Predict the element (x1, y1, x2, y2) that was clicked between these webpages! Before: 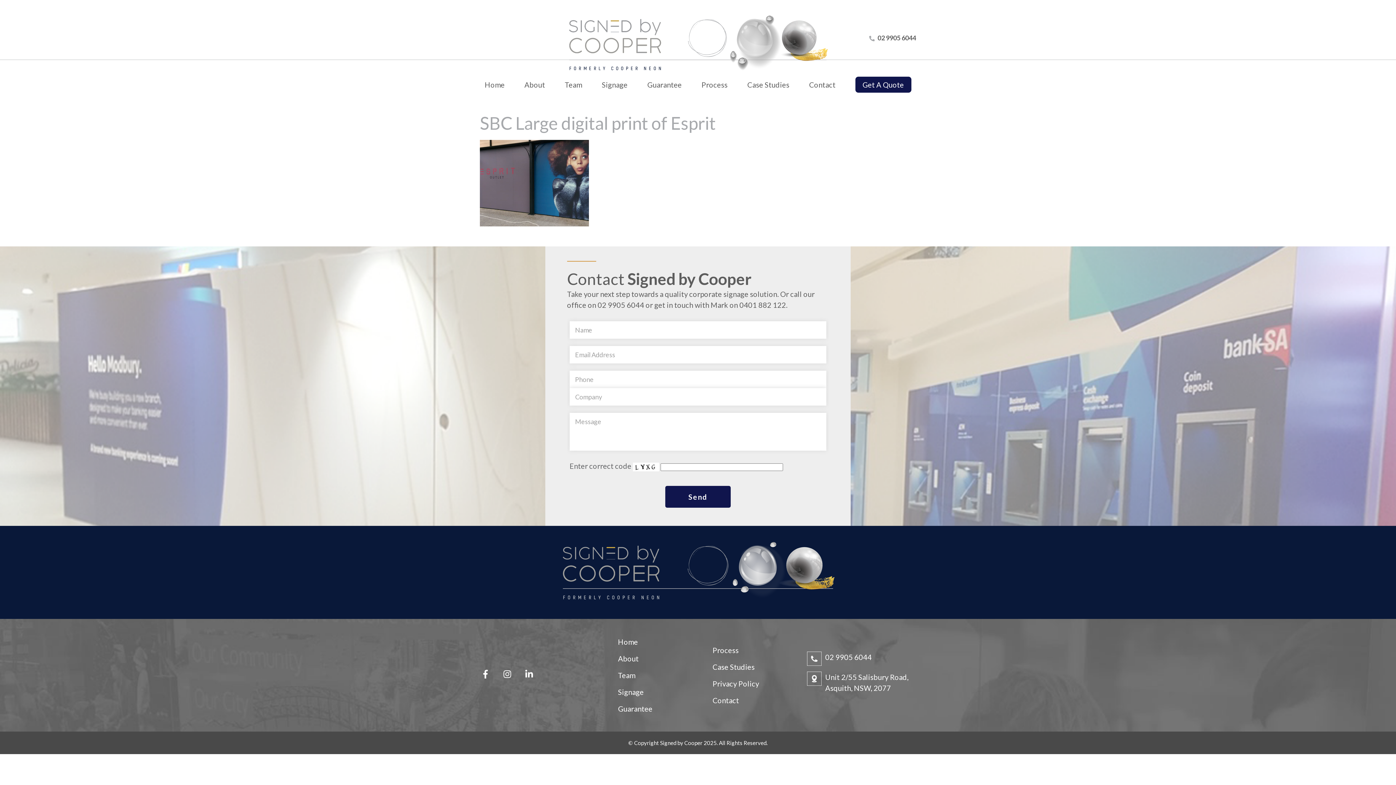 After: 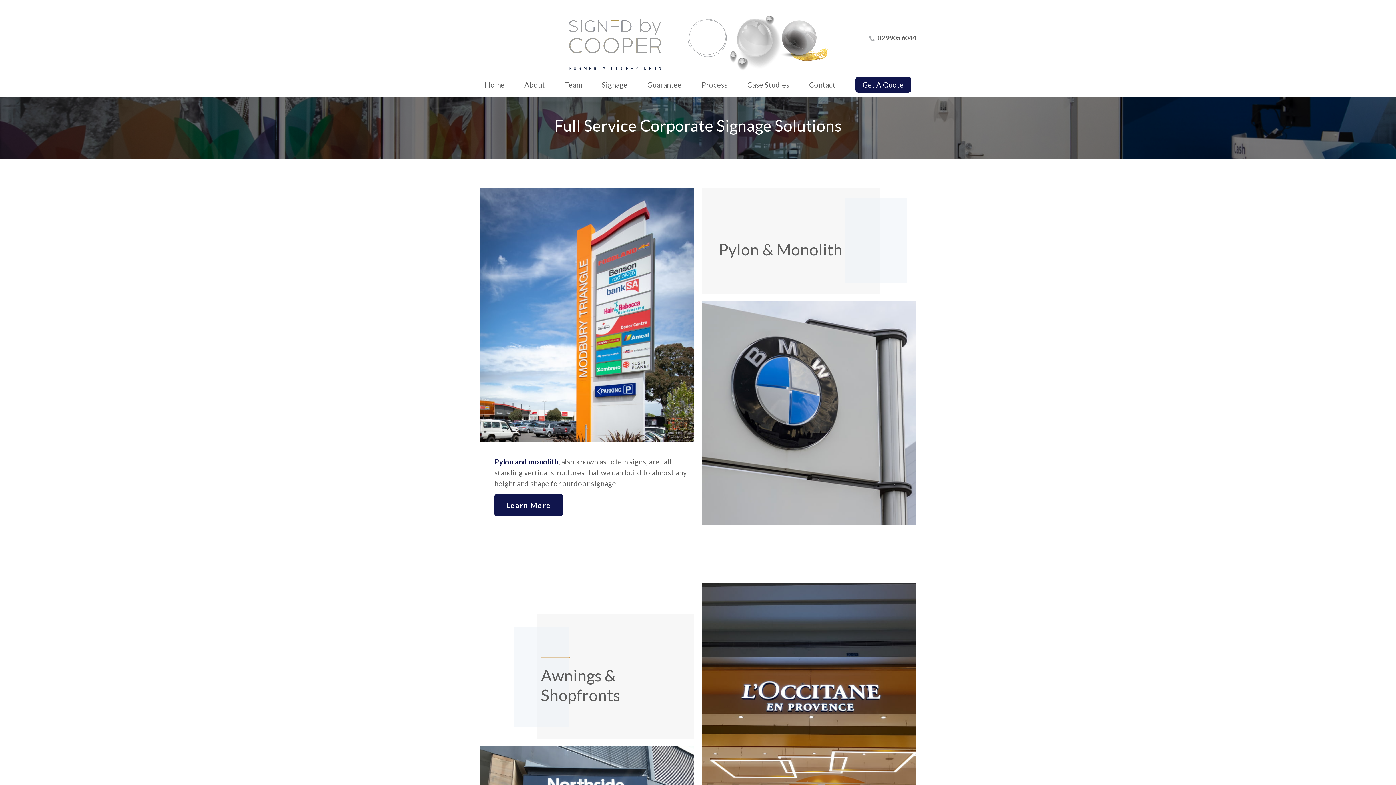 Action: label: Signage bbox: (602, 79, 627, 93)